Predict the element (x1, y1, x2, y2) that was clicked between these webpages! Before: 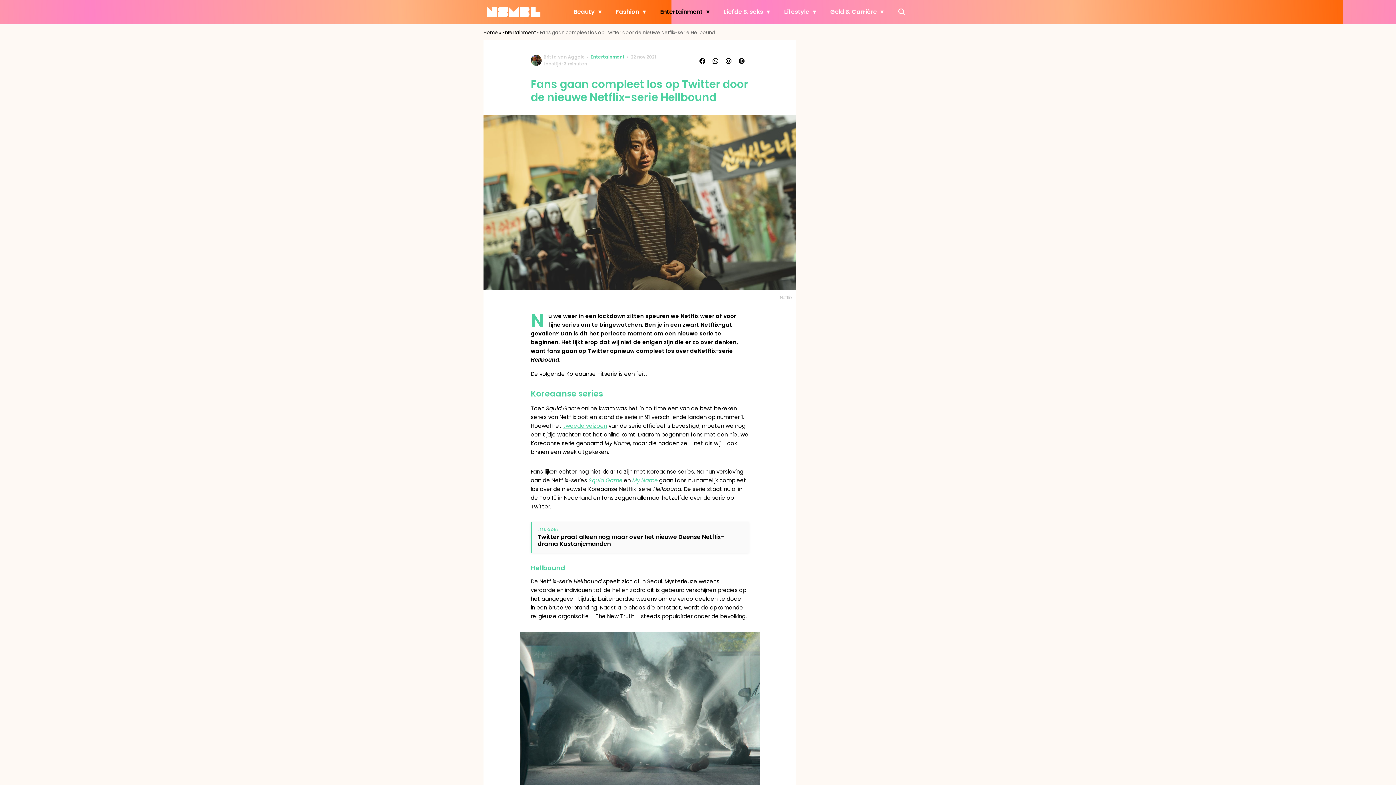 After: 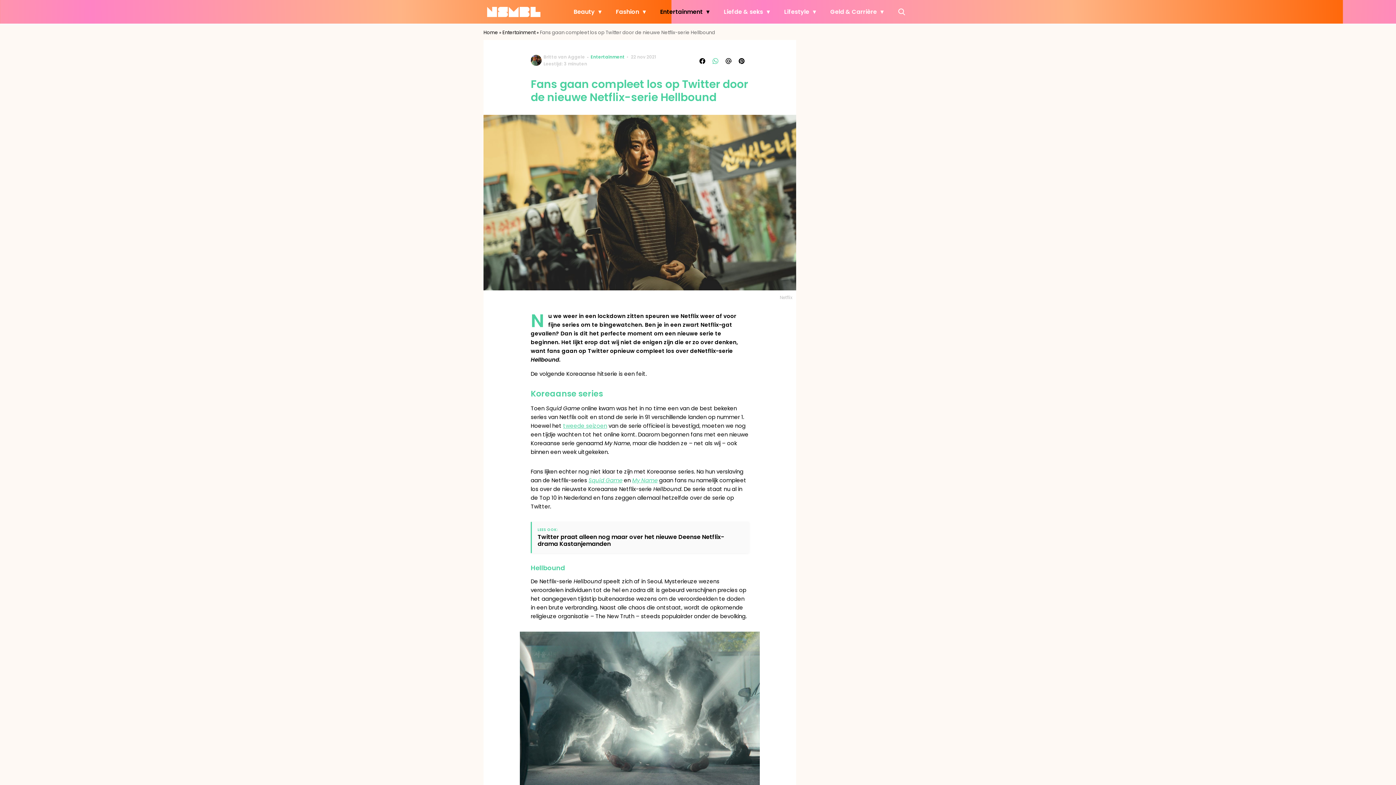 Action: bbox: (709, 55, 722, 66)